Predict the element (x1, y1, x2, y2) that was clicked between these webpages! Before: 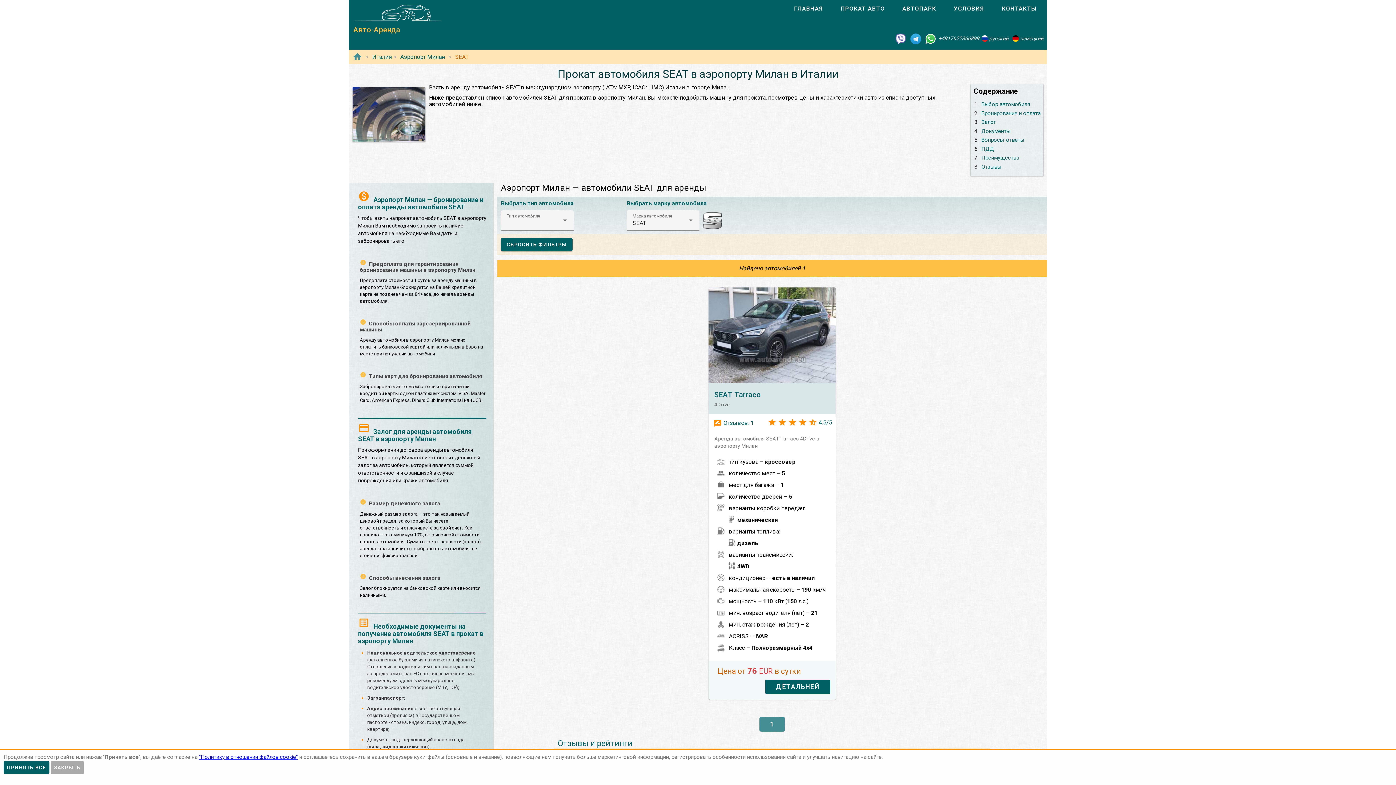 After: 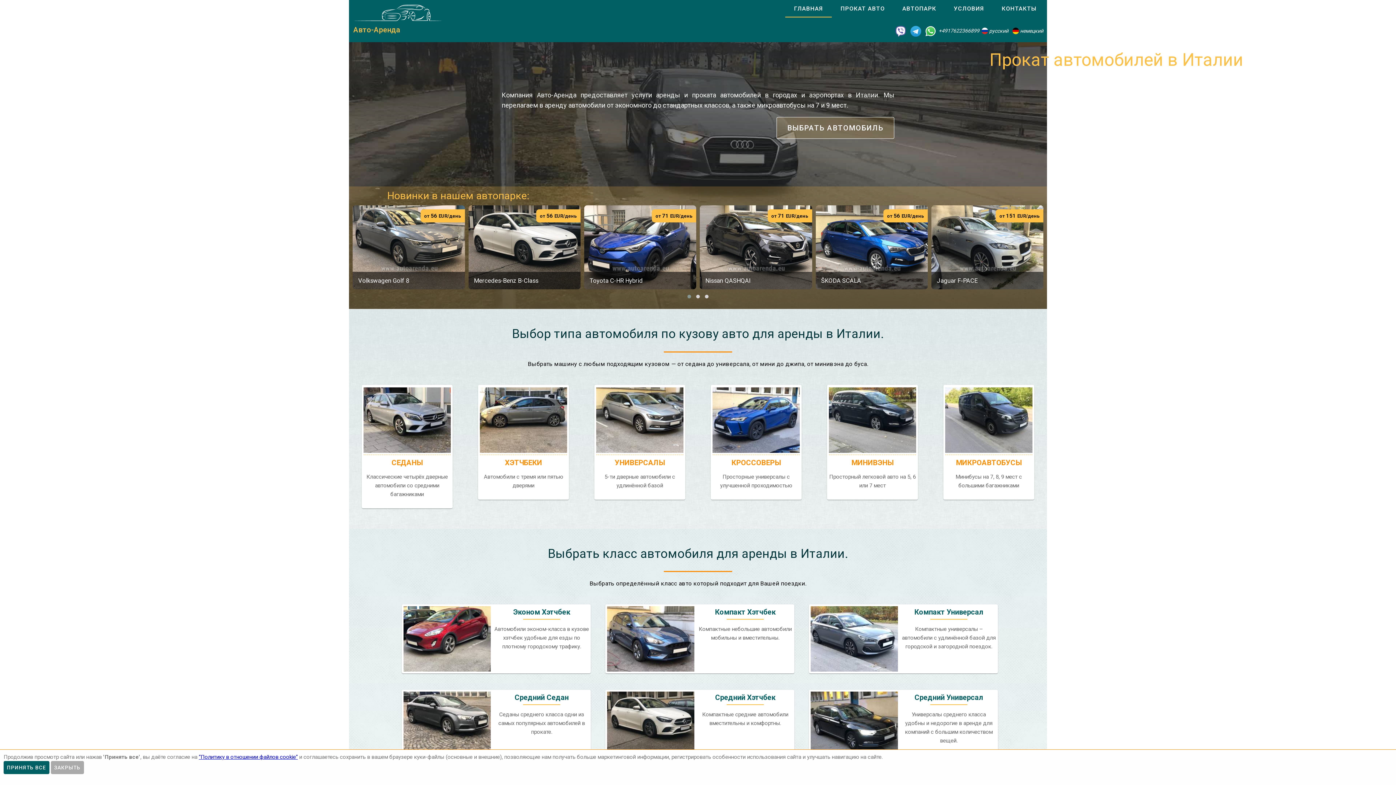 Action: bbox: (352, 53, 362, 60)